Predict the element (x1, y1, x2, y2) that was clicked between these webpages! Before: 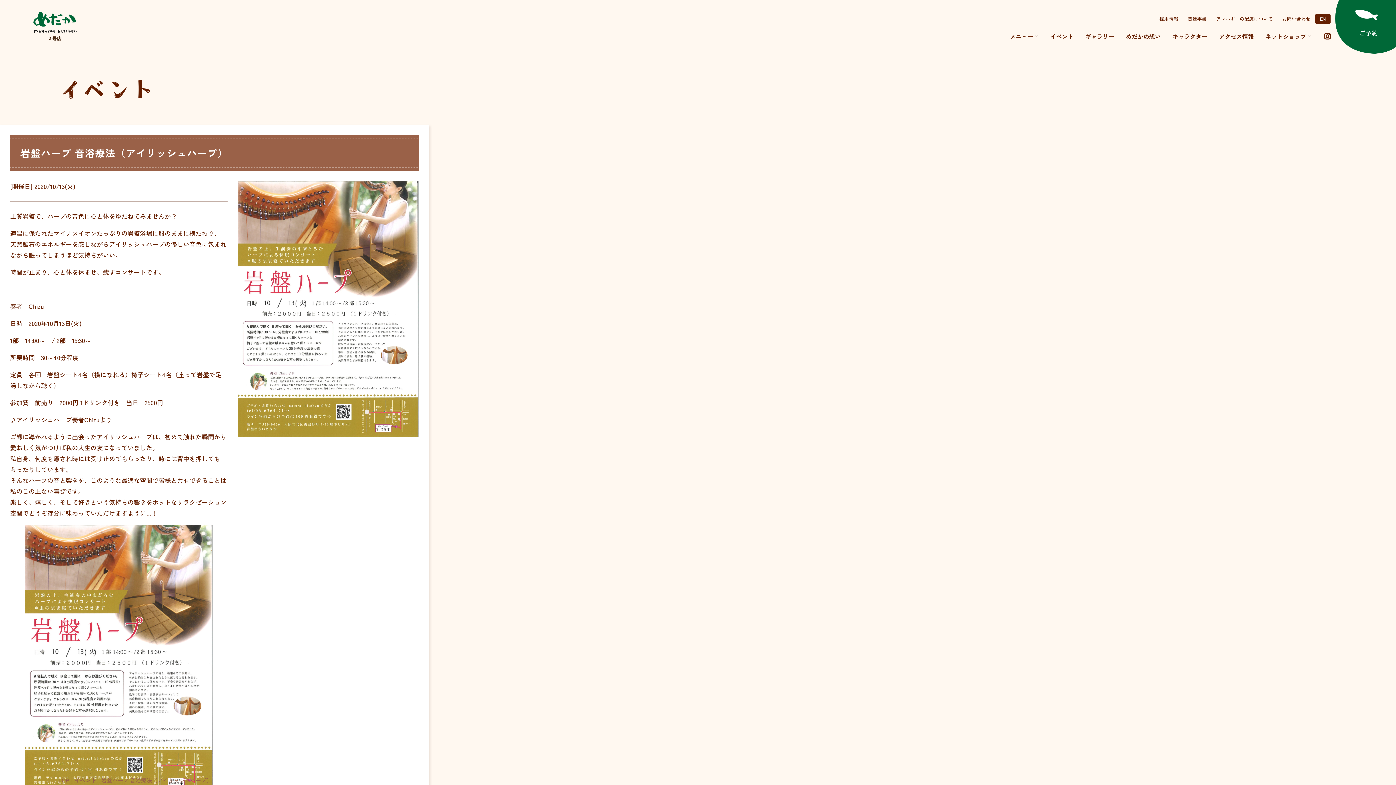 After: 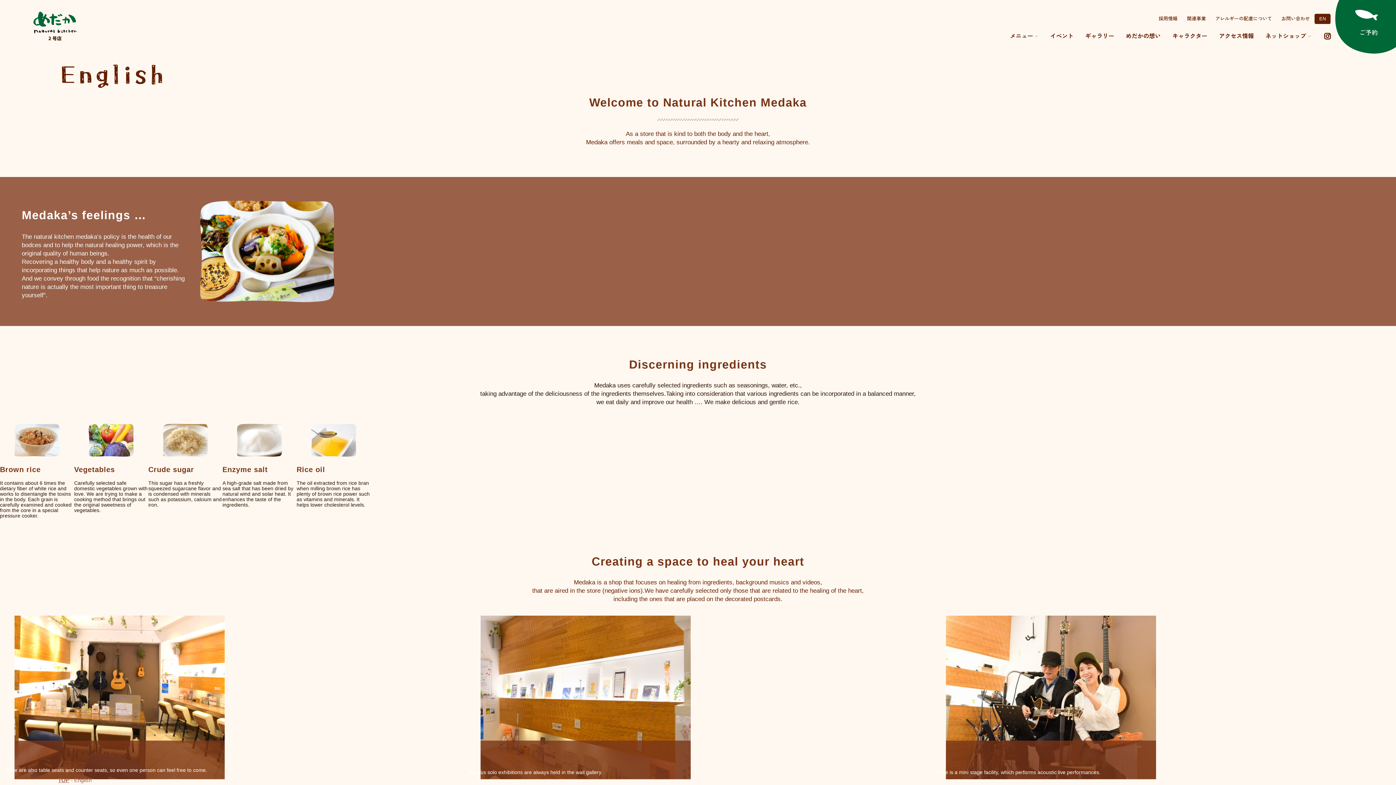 Action: label: EN bbox: (1315, 13, 1330, 24)